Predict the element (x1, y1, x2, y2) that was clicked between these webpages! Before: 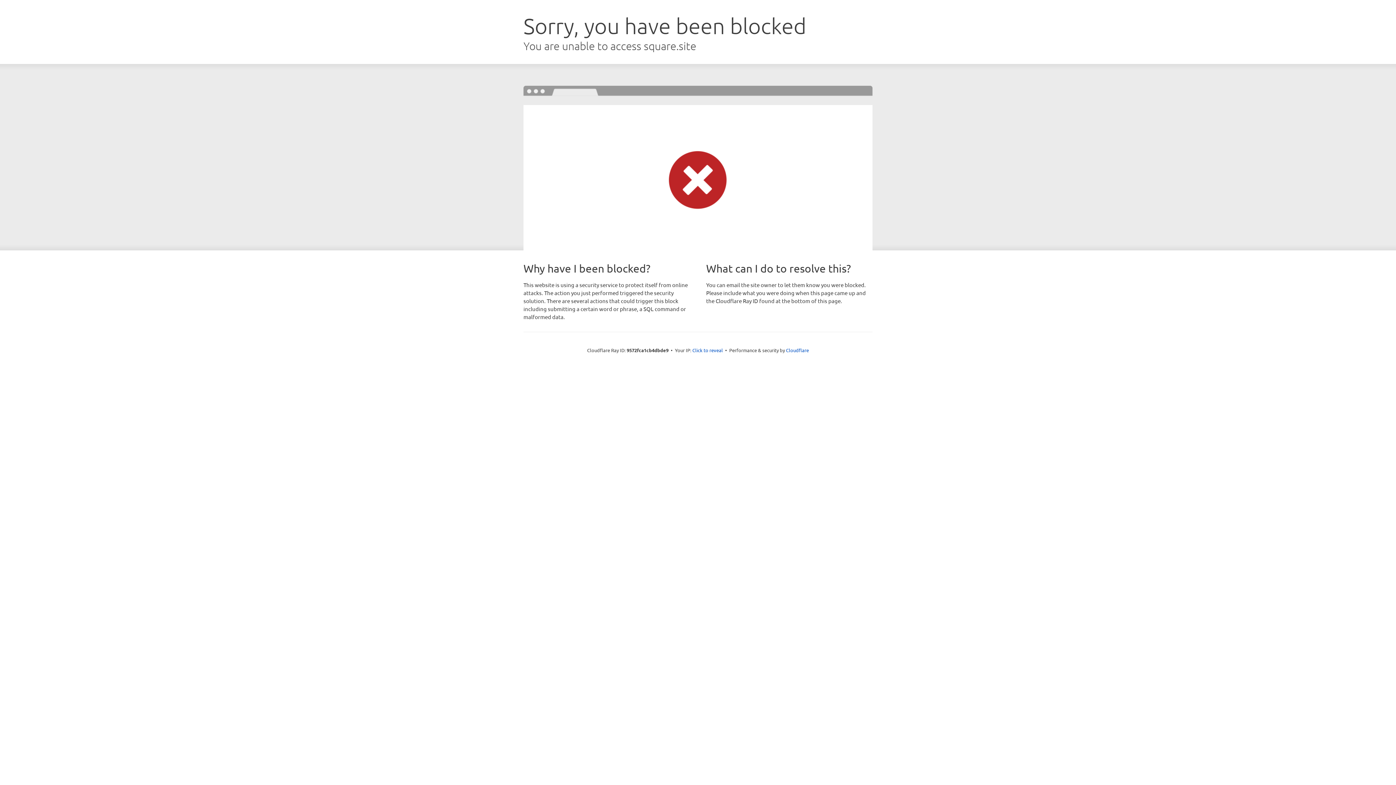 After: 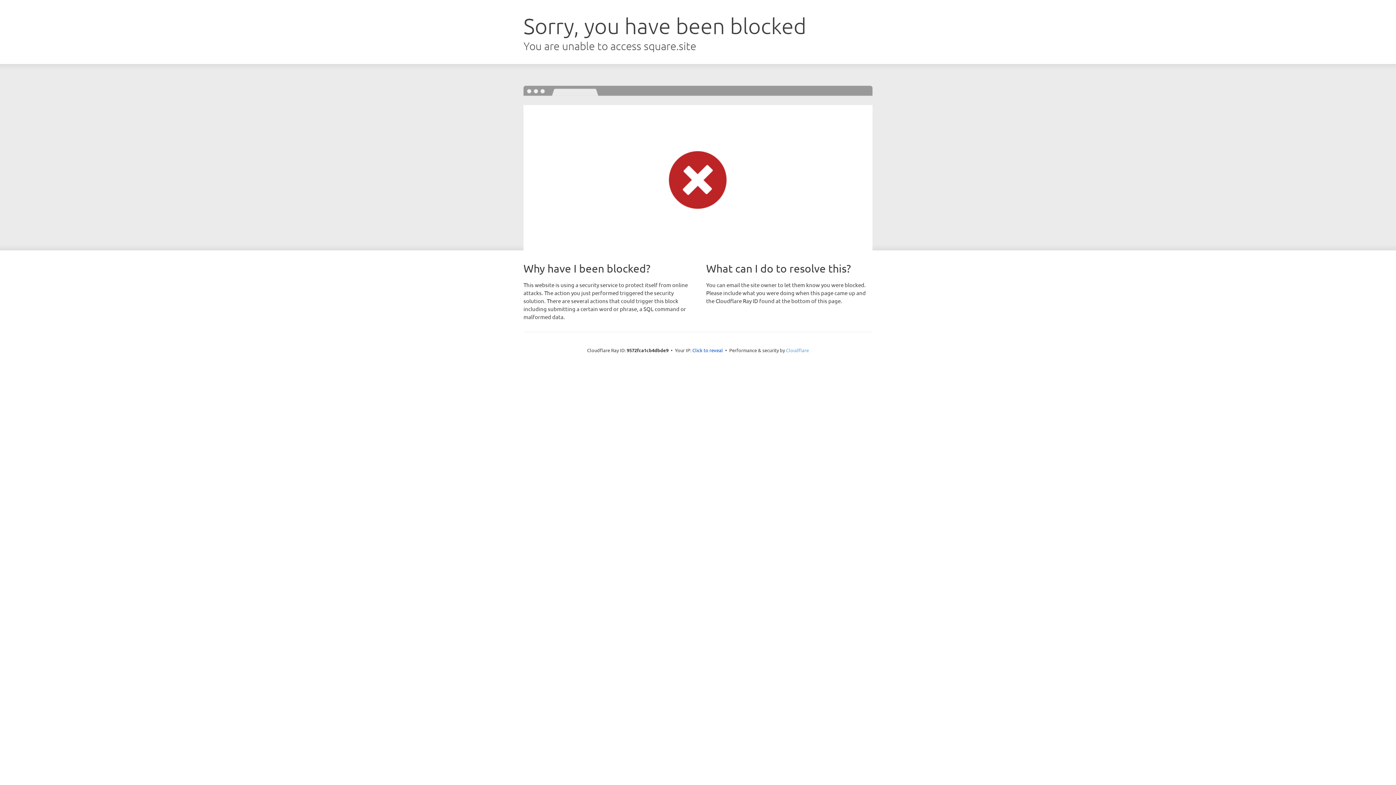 Action: bbox: (786, 347, 809, 353) label: Cloudflare